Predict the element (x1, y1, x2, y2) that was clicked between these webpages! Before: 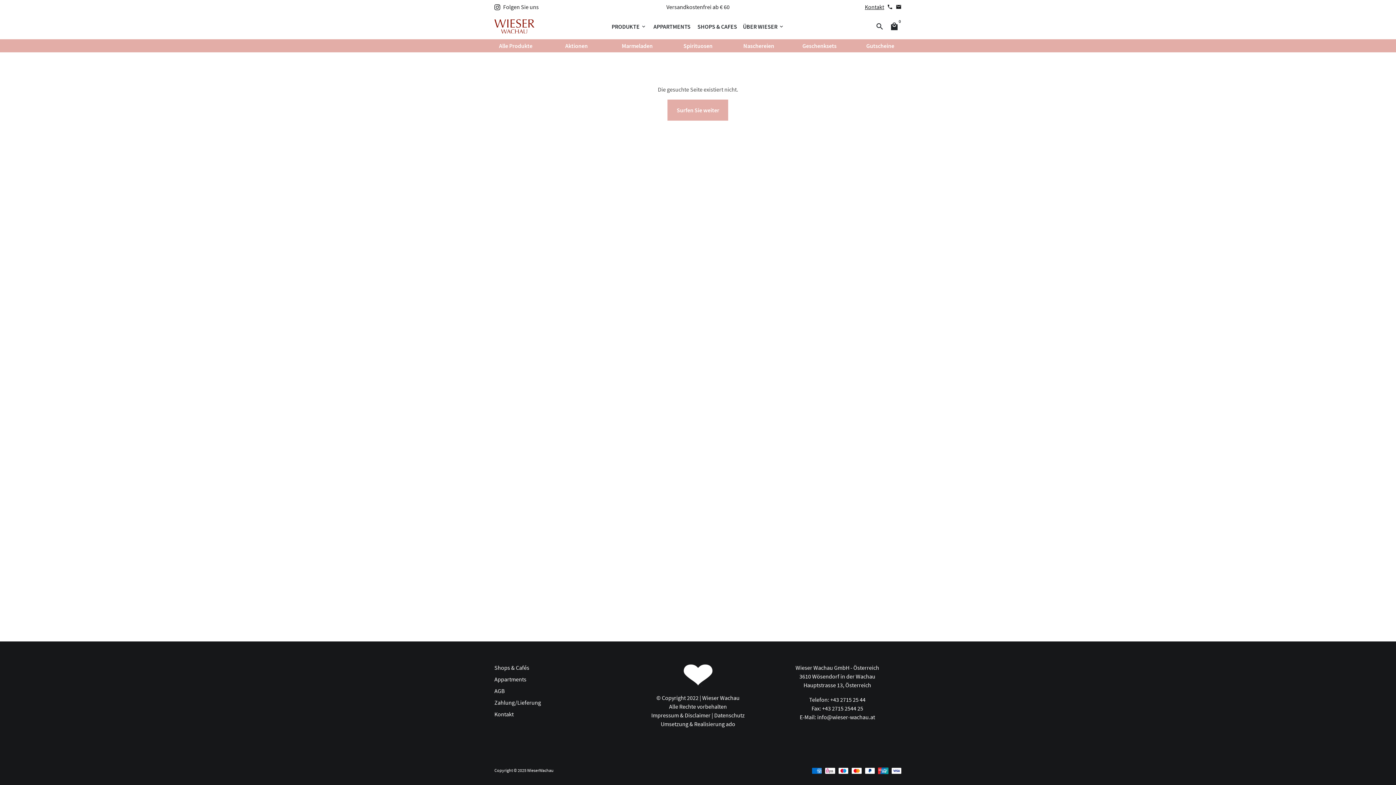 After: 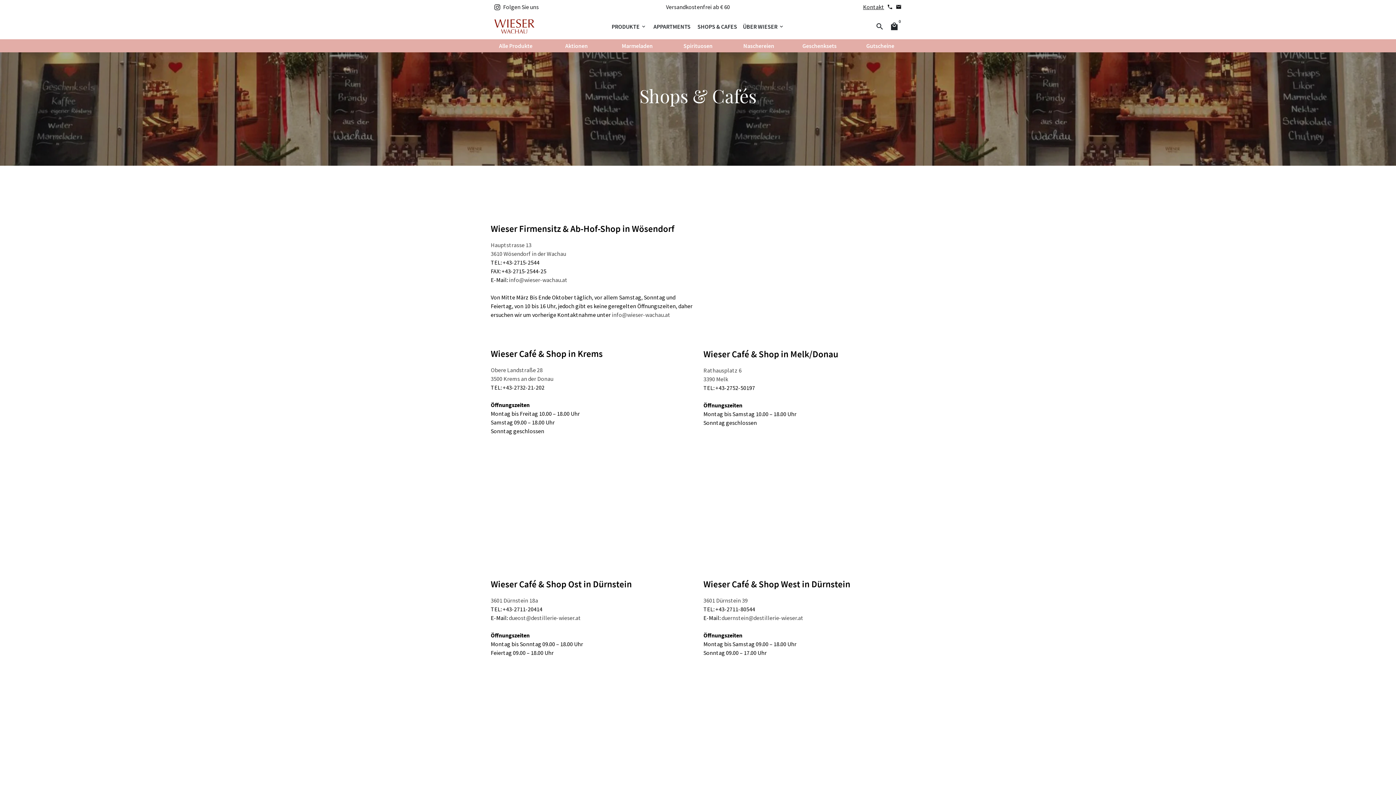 Action: label: SHOPS & CAFES bbox: (694, 20, 740, 32)